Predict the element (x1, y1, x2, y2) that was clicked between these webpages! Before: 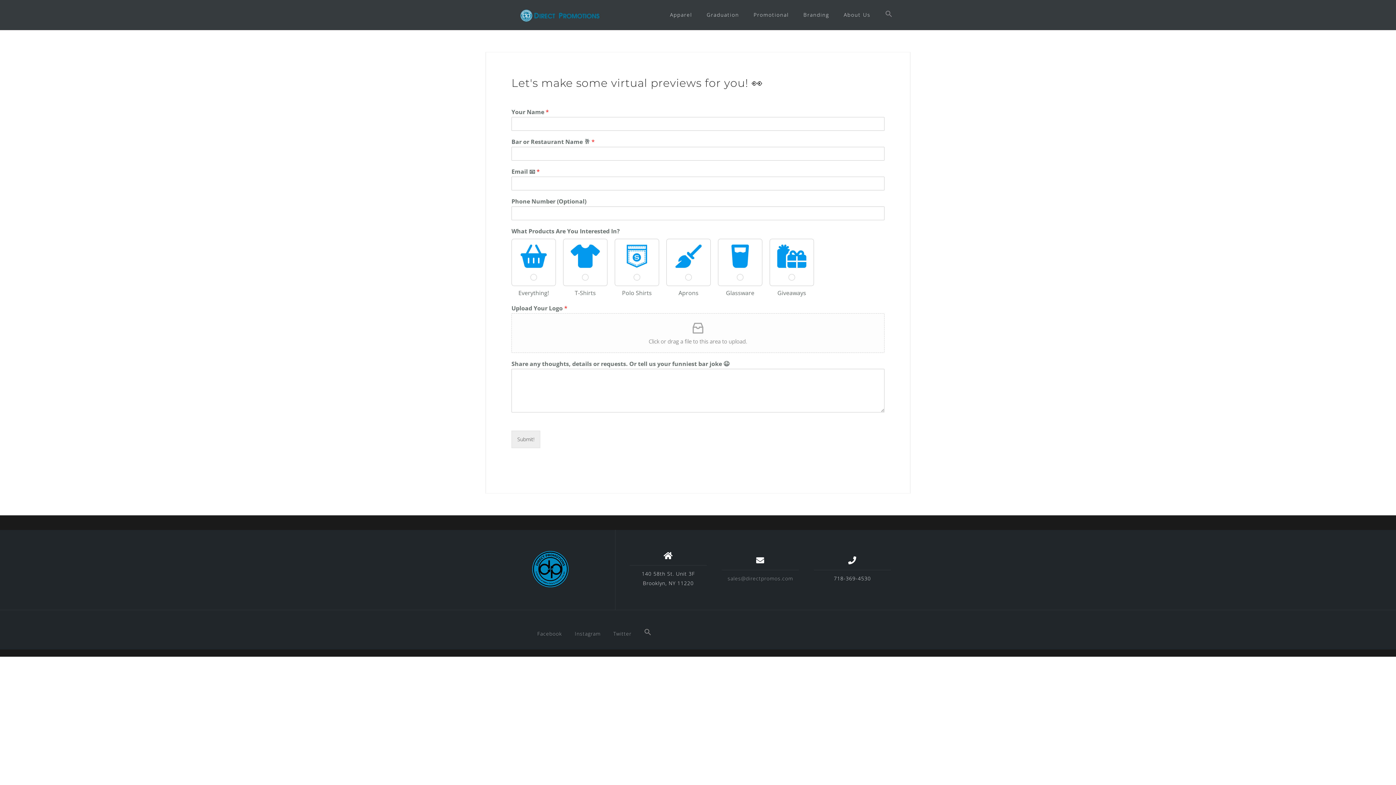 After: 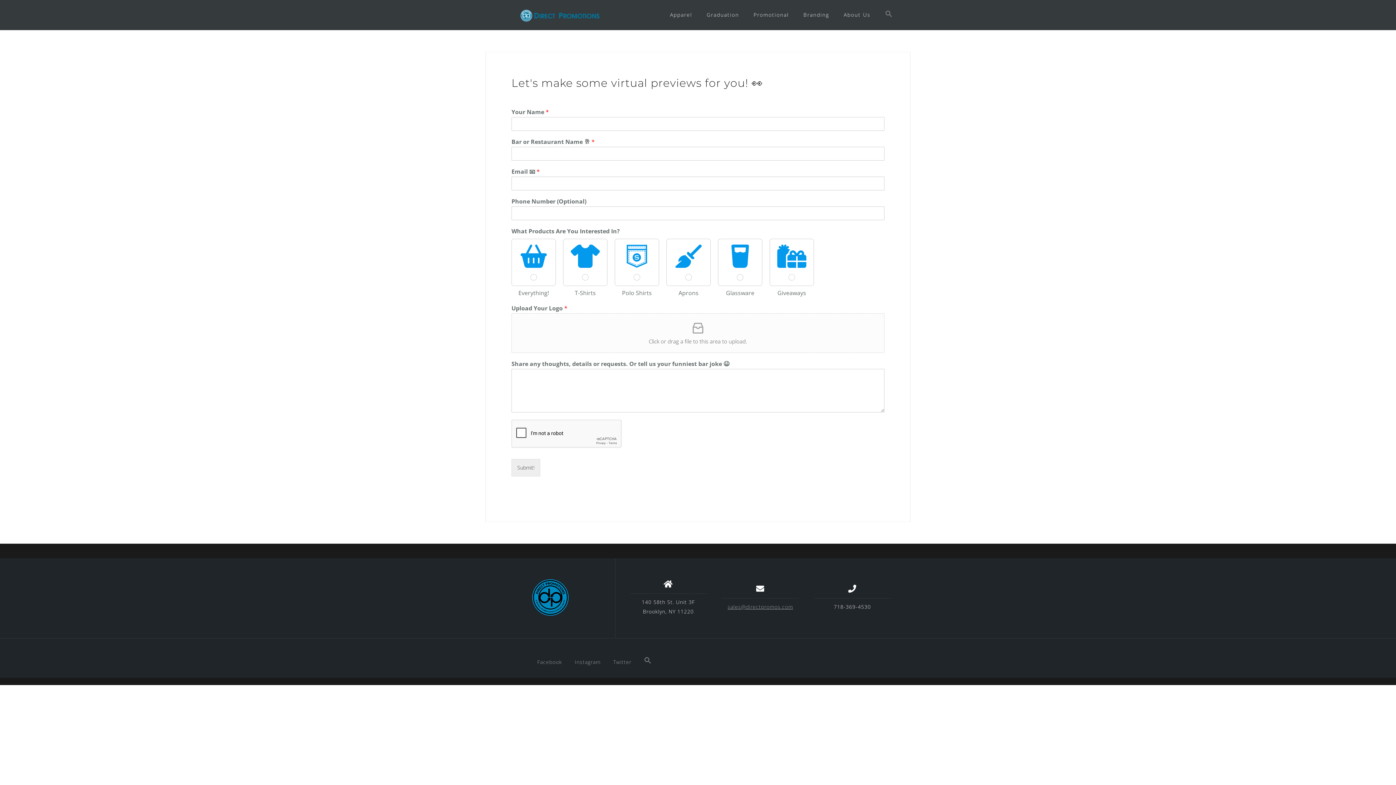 Action: bbox: (727, 575, 793, 582) label: sales@directpromos.com